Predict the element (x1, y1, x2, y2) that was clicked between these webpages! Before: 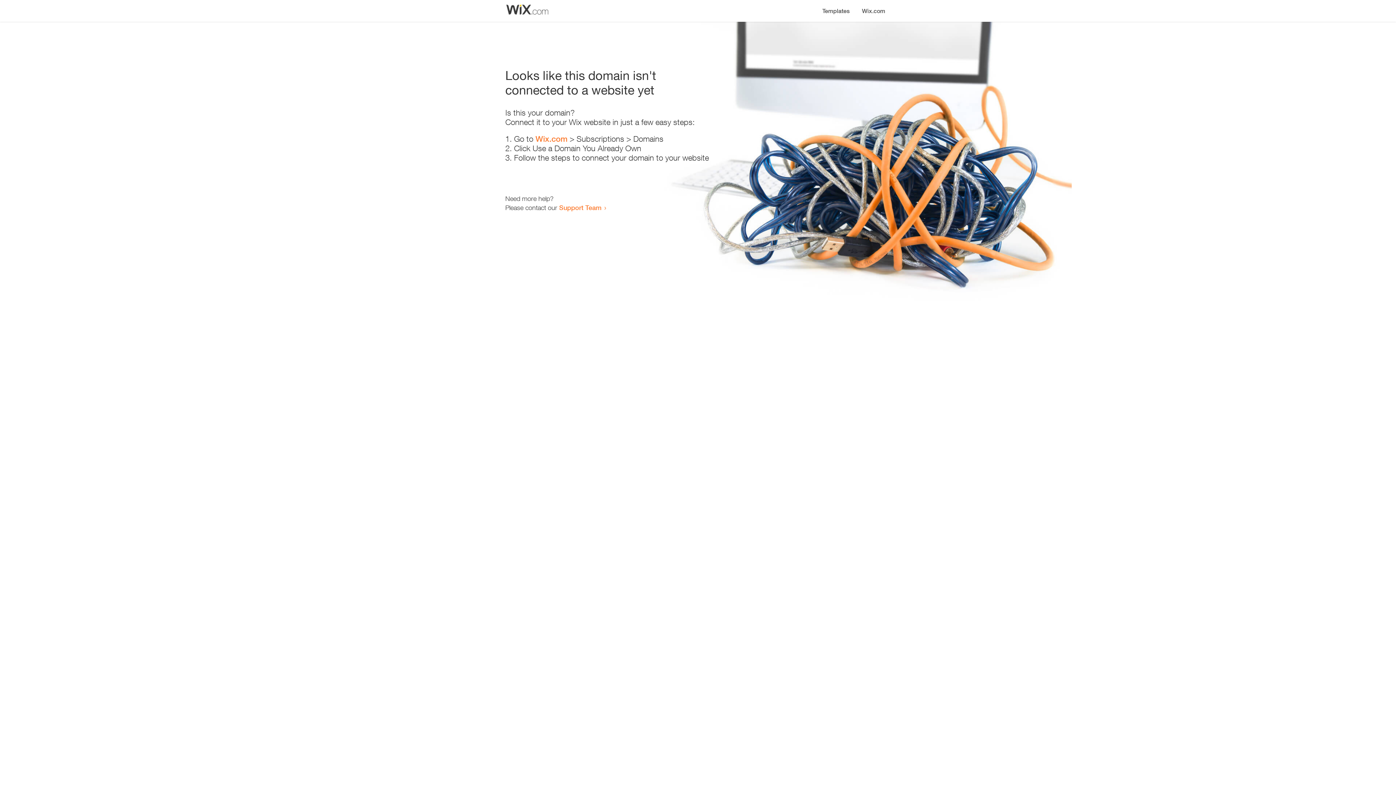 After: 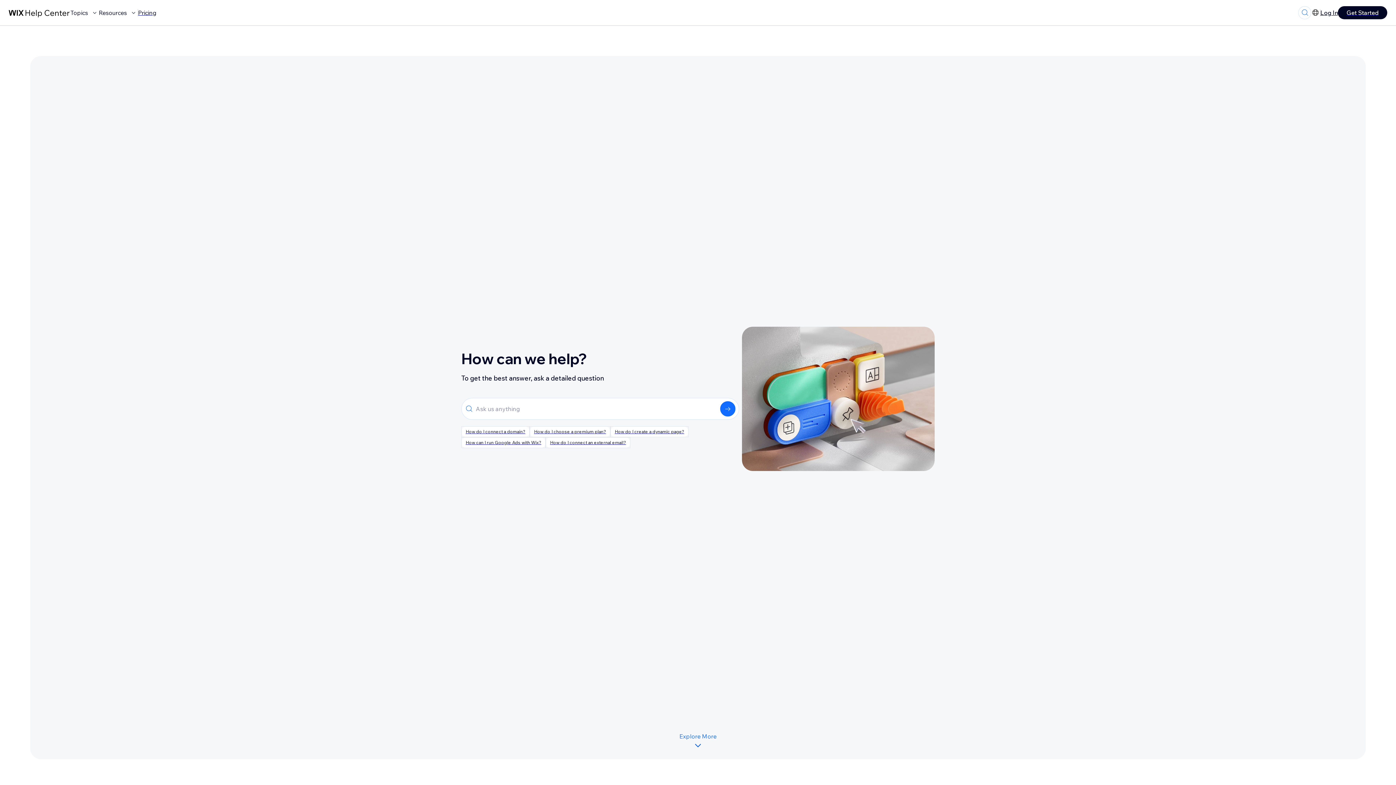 Action: label: Support Team bbox: (559, 203, 601, 211)